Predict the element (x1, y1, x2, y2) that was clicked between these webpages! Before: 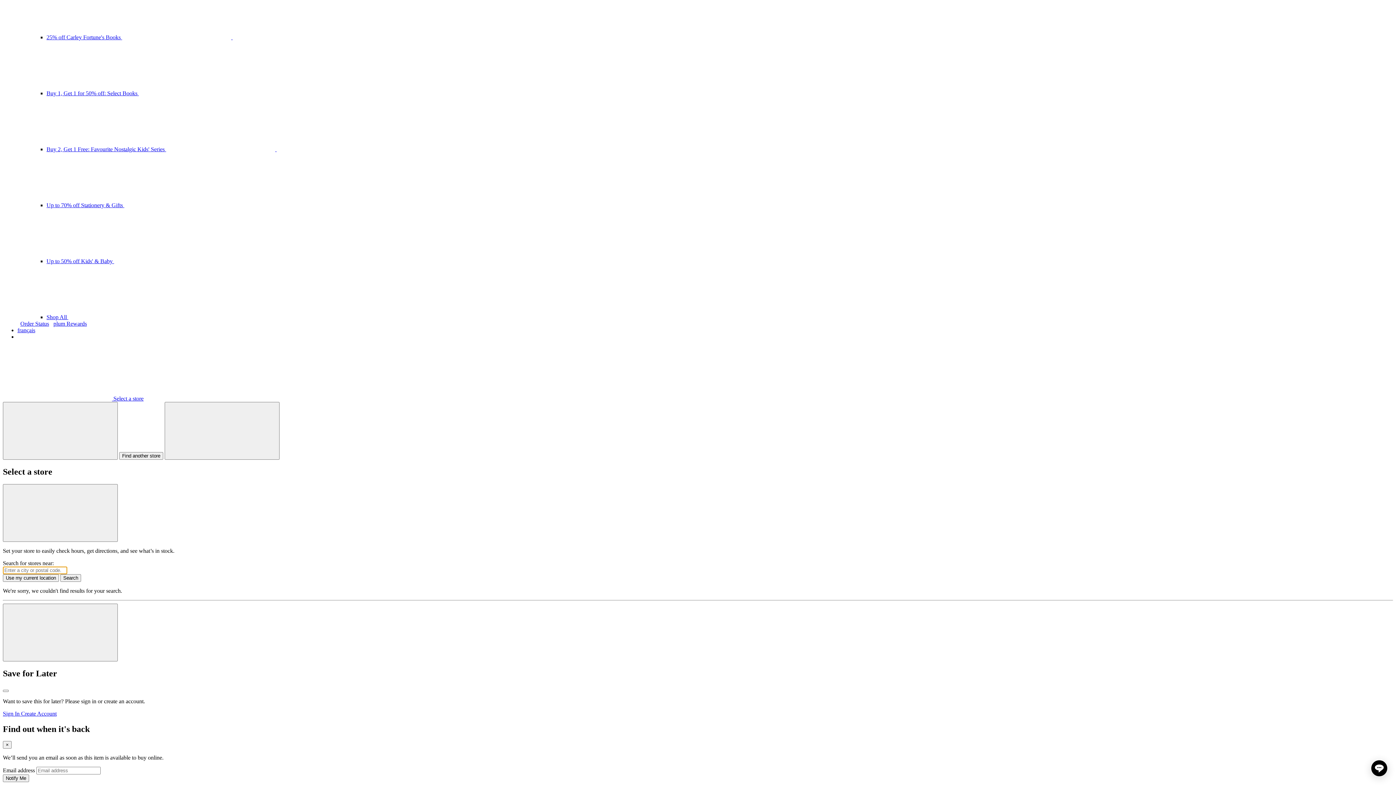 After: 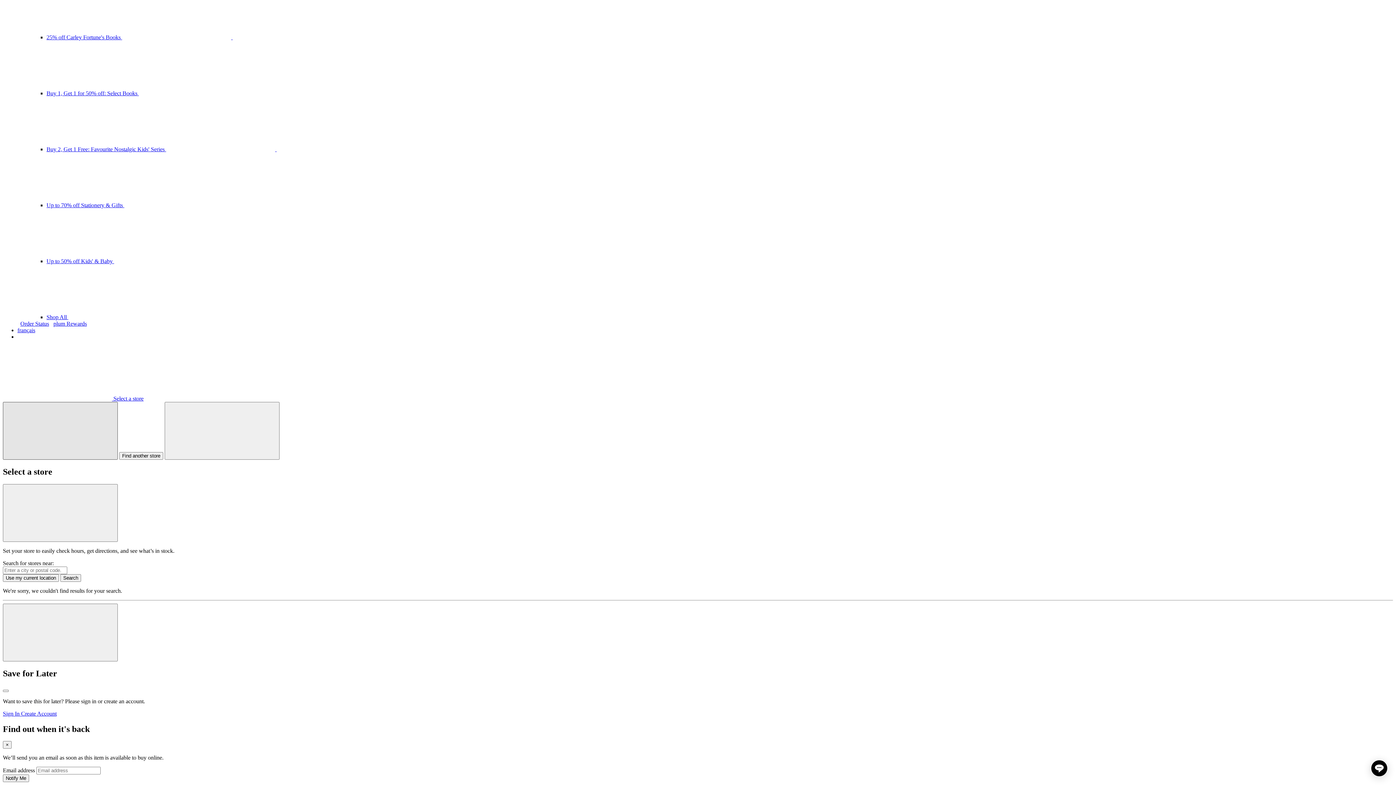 Action: bbox: (2, 402, 117, 460) label: Find another store